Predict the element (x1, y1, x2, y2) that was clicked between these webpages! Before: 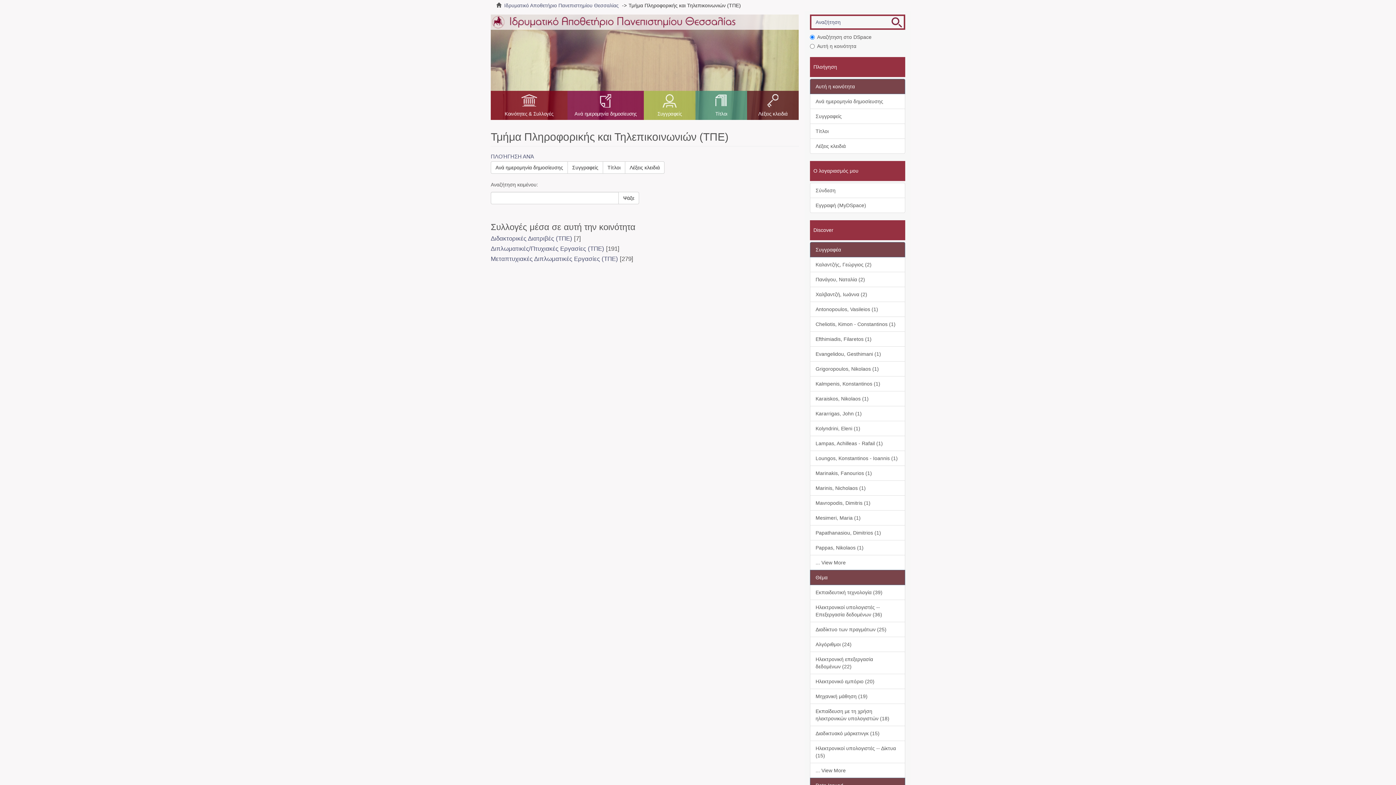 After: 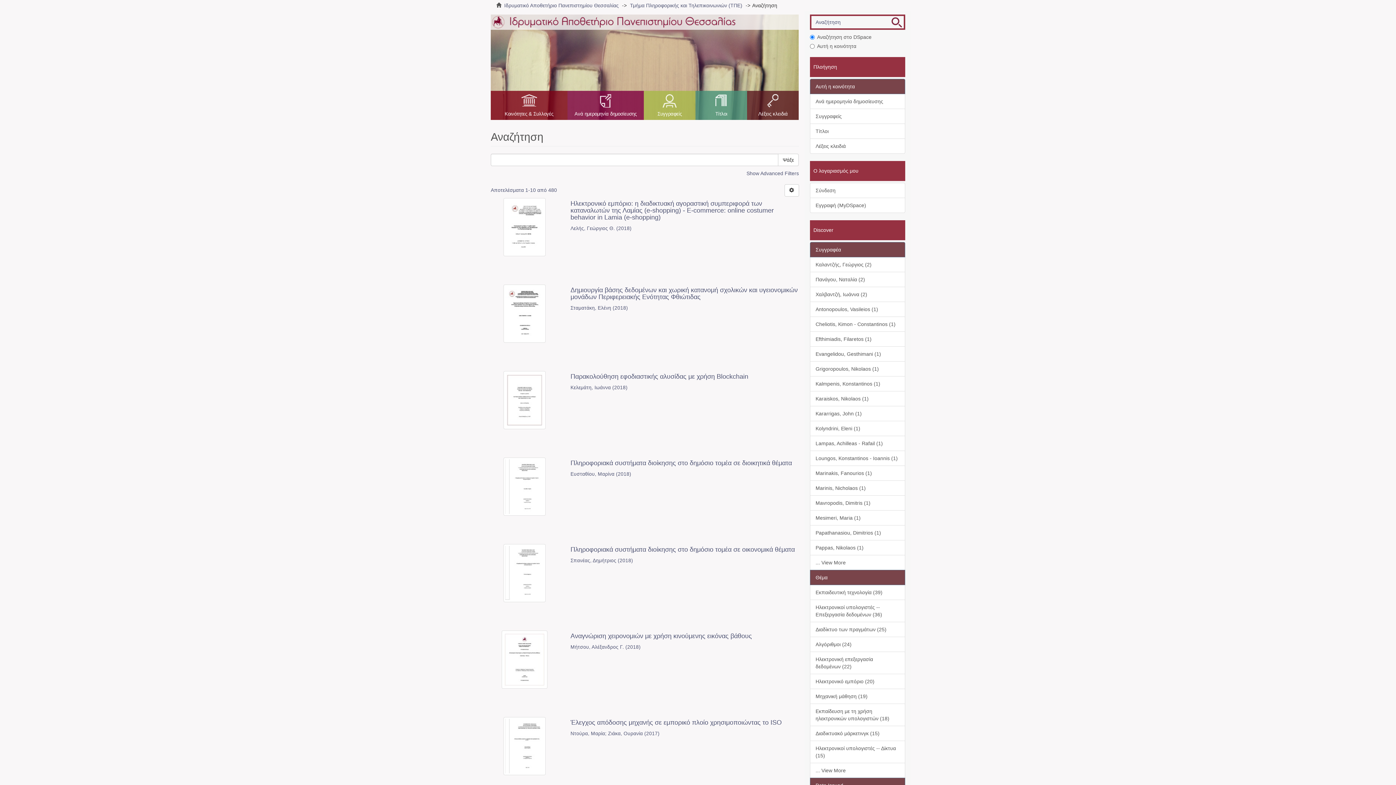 Action: bbox: (618, 192, 639, 204) label: Ψάξε